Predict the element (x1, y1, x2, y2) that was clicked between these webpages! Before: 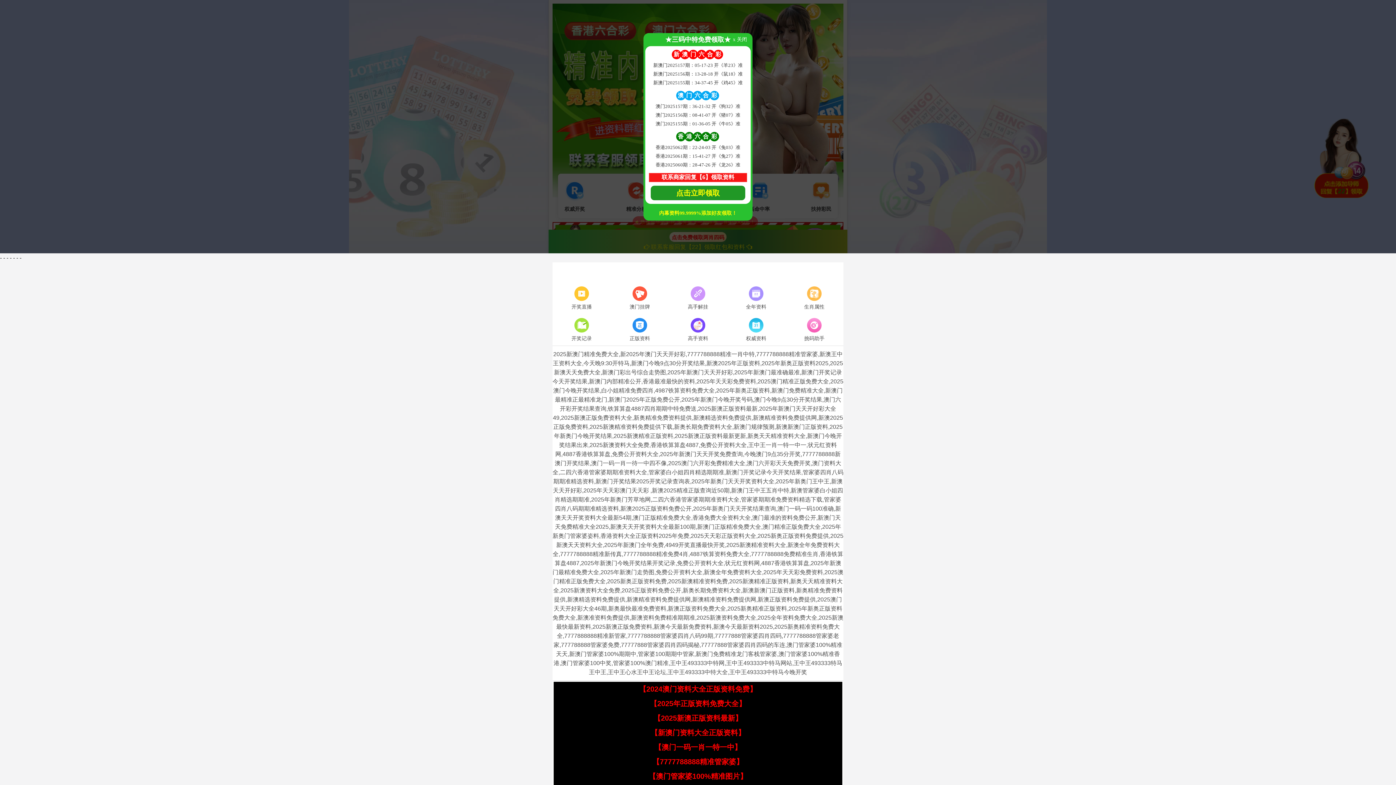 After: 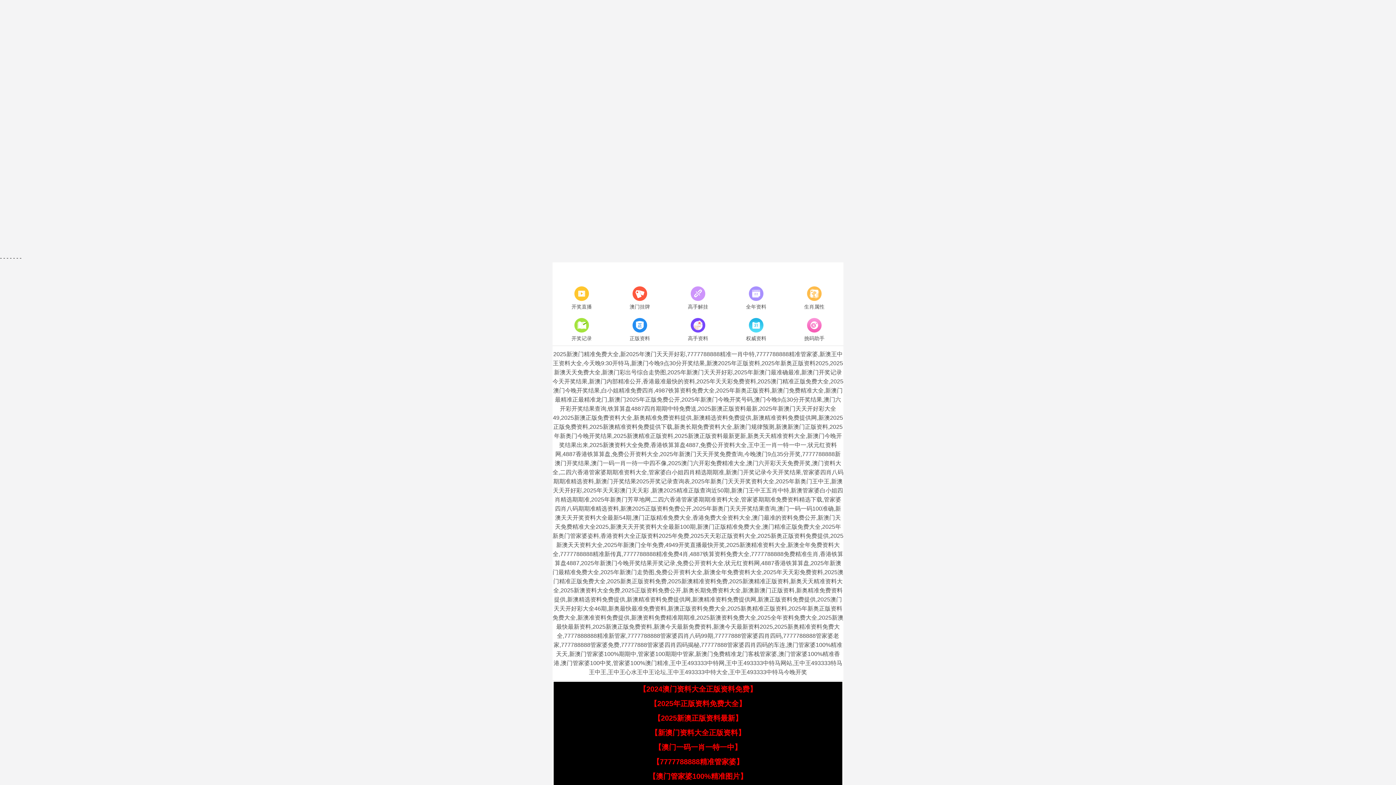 Action: label: 【7777788888精准管家婆】 bbox: (652, 758, 743, 766)